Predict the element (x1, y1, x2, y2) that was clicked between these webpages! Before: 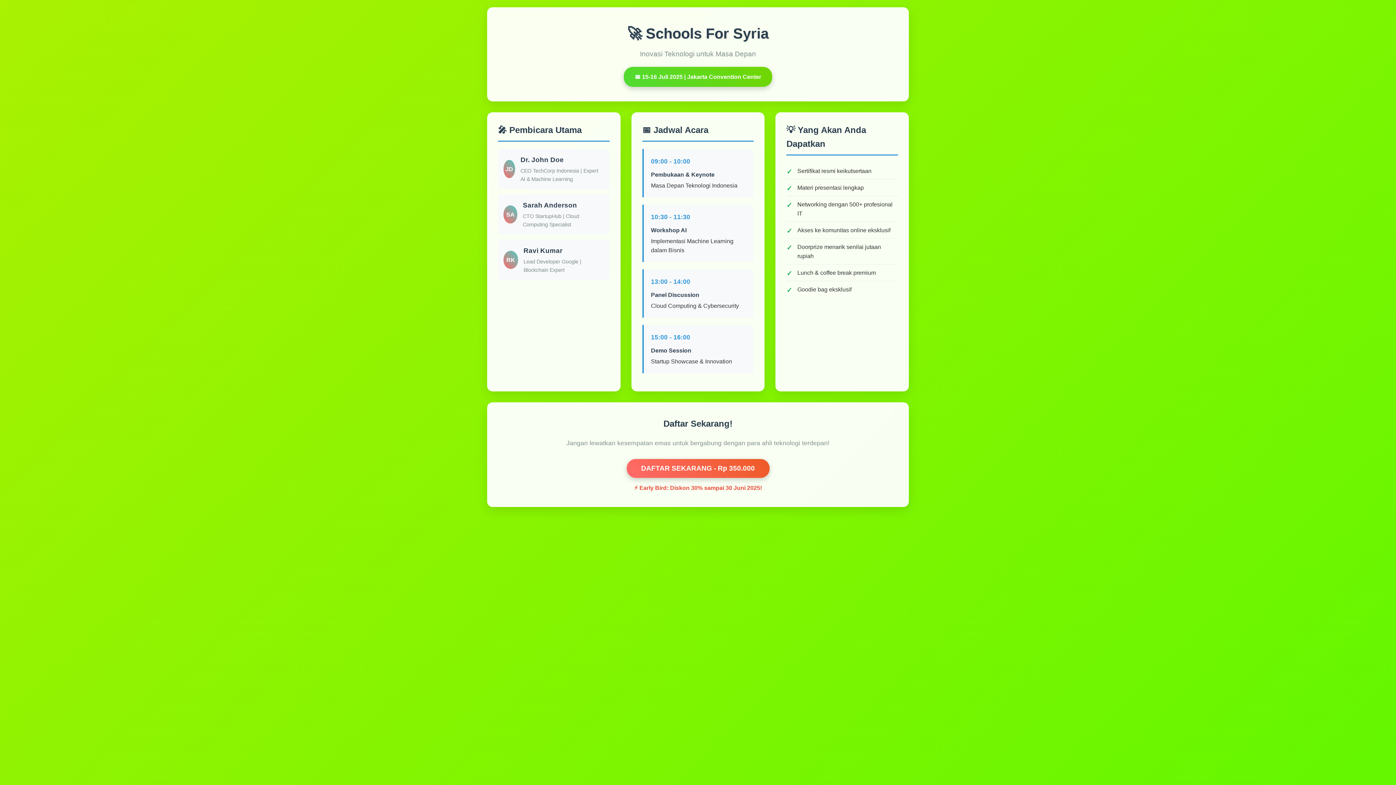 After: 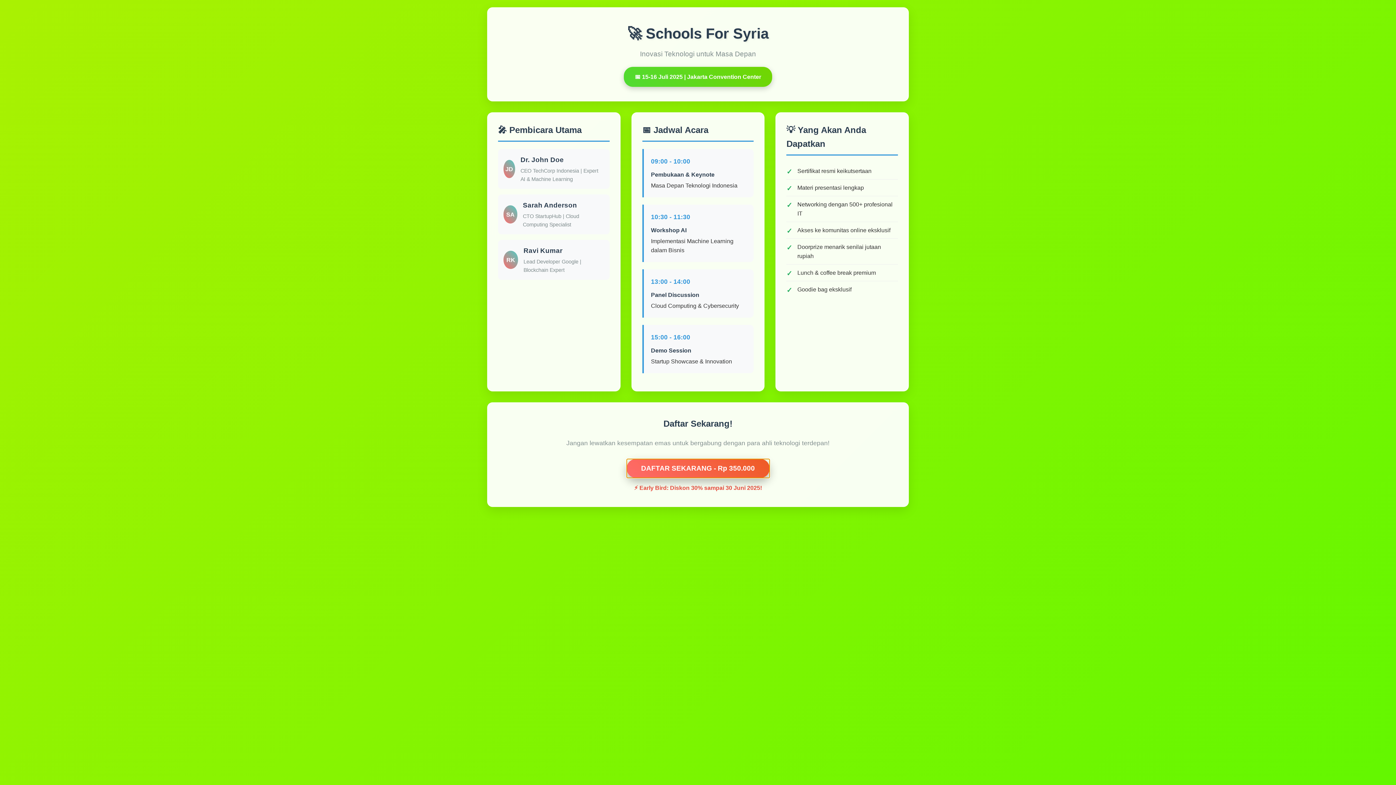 Action: bbox: (626, 459, 769, 478) label: DAFTAR SEKARANG - Rp 350.000